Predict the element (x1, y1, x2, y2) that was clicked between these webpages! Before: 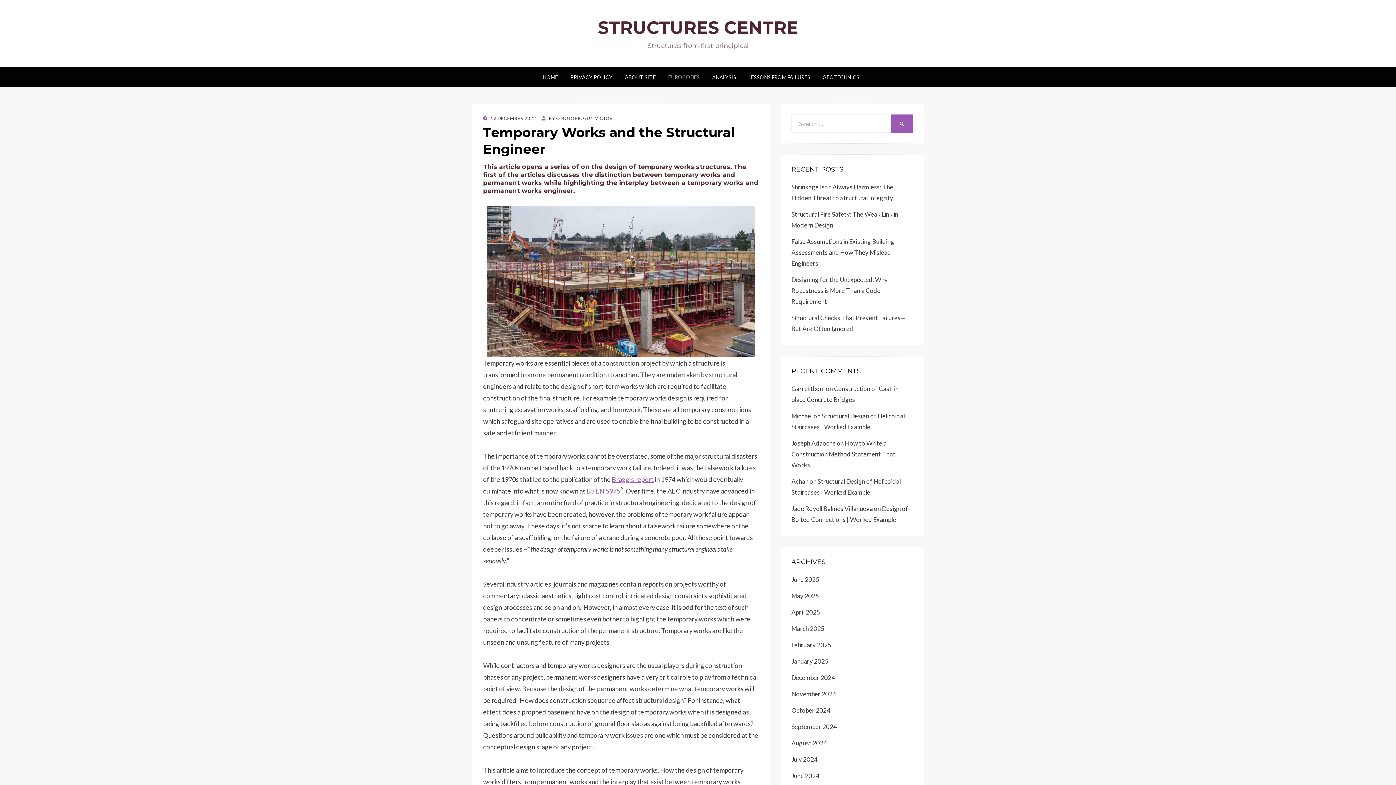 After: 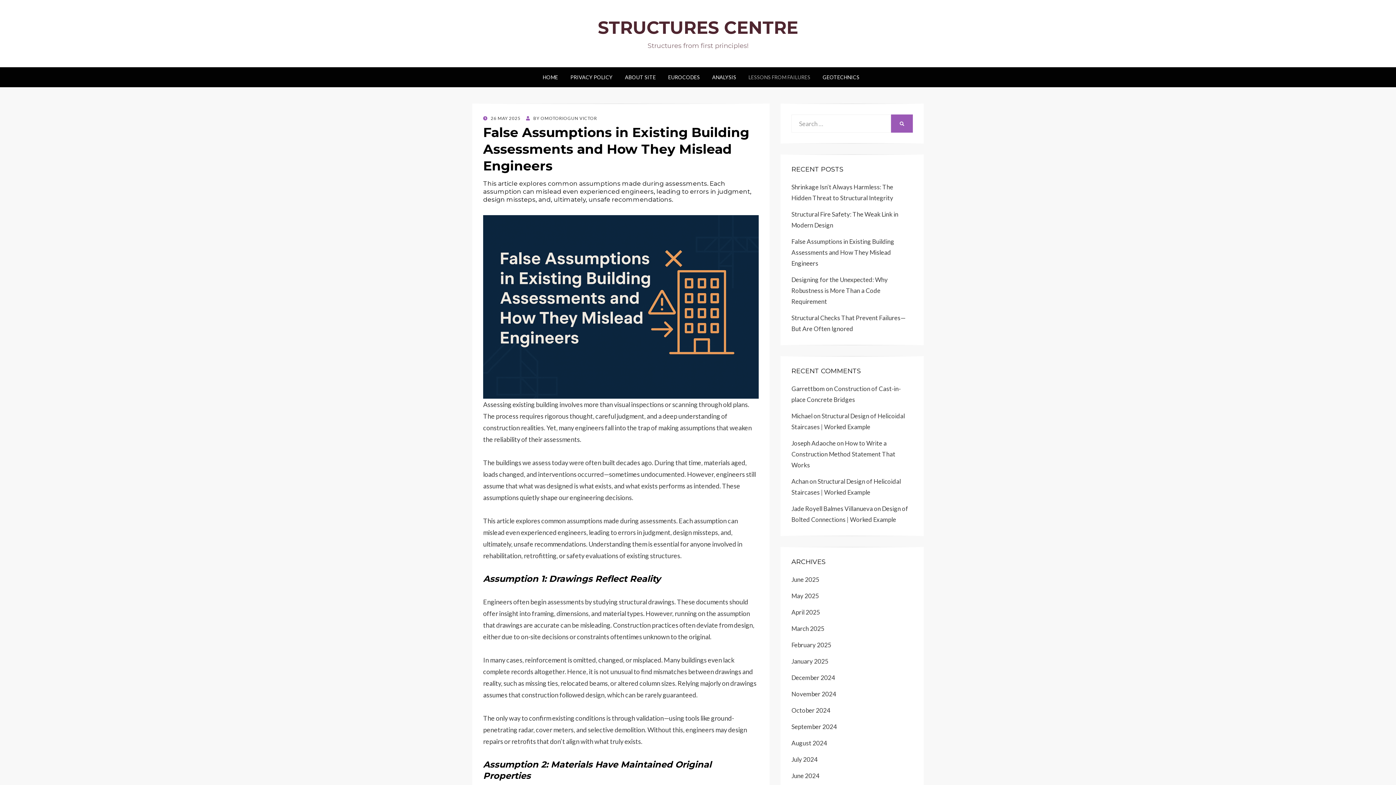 Action: bbox: (791, 237, 894, 267) label: False Assumptions in Existing Building Assessments and How They Mislead Engineers